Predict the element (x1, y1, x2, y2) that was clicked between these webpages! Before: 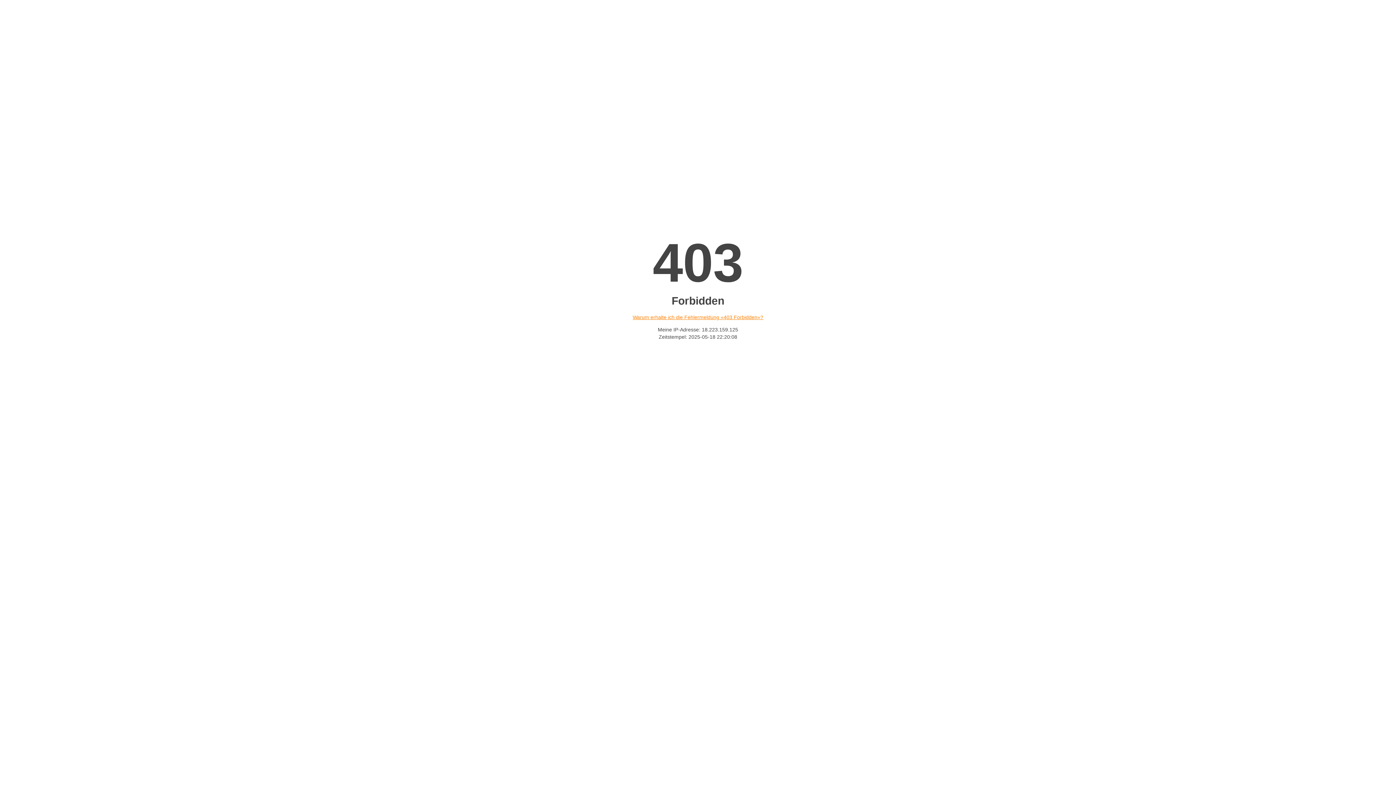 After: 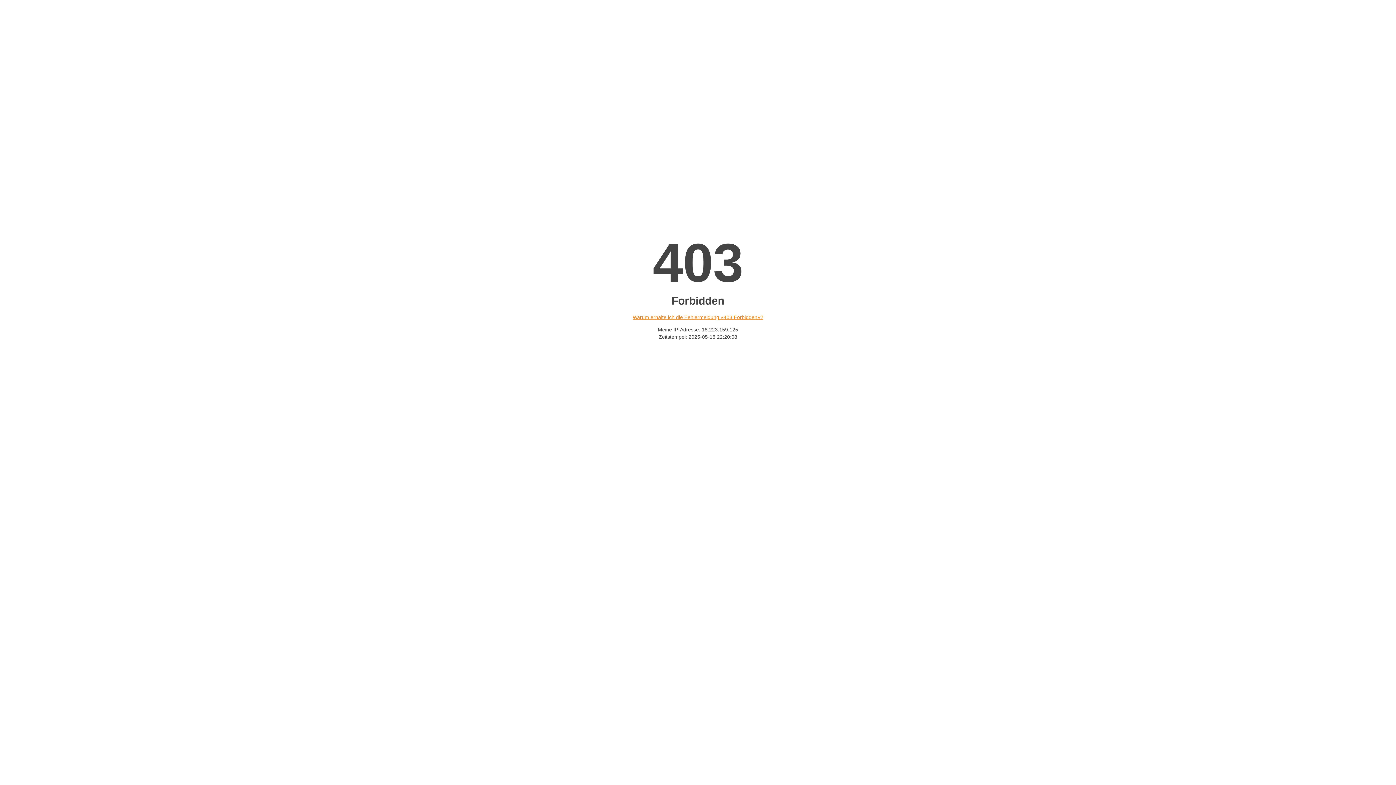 Action: bbox: (632, 314, 763, 320) label: Warum erhalte ich die Fehlermeldung «403 Forbidden»?